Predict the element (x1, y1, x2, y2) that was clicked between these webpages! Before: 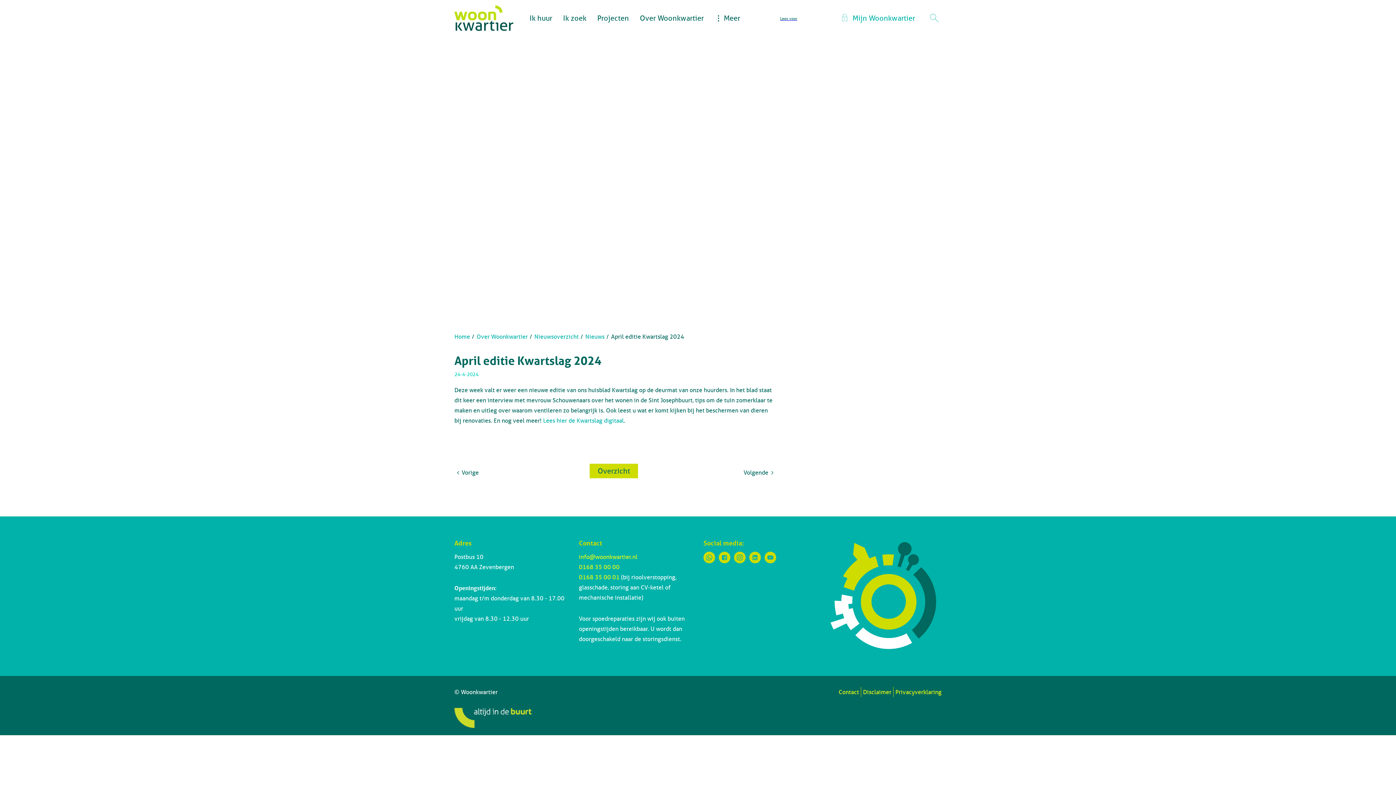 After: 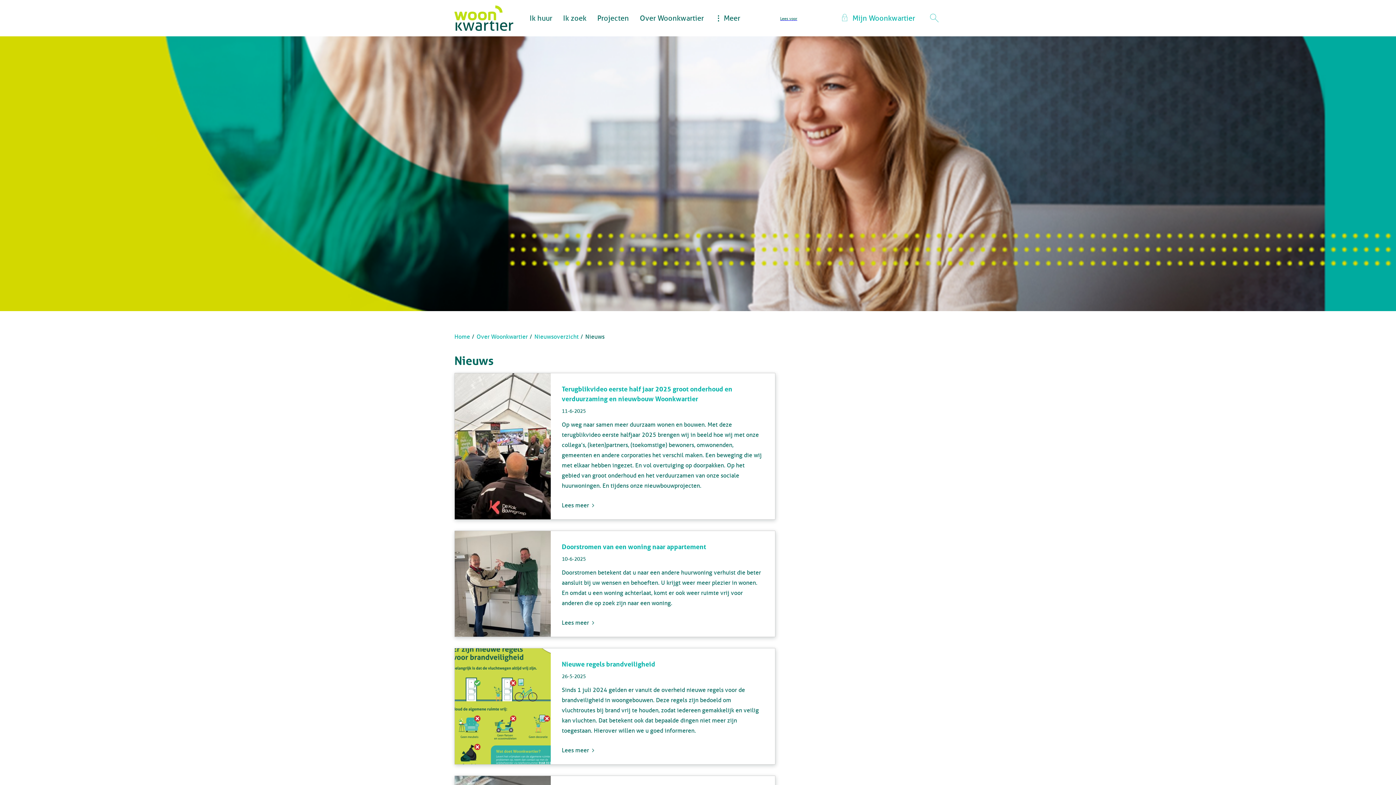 Action: bbox: (585, 332, 604, 340) label: Nieuws